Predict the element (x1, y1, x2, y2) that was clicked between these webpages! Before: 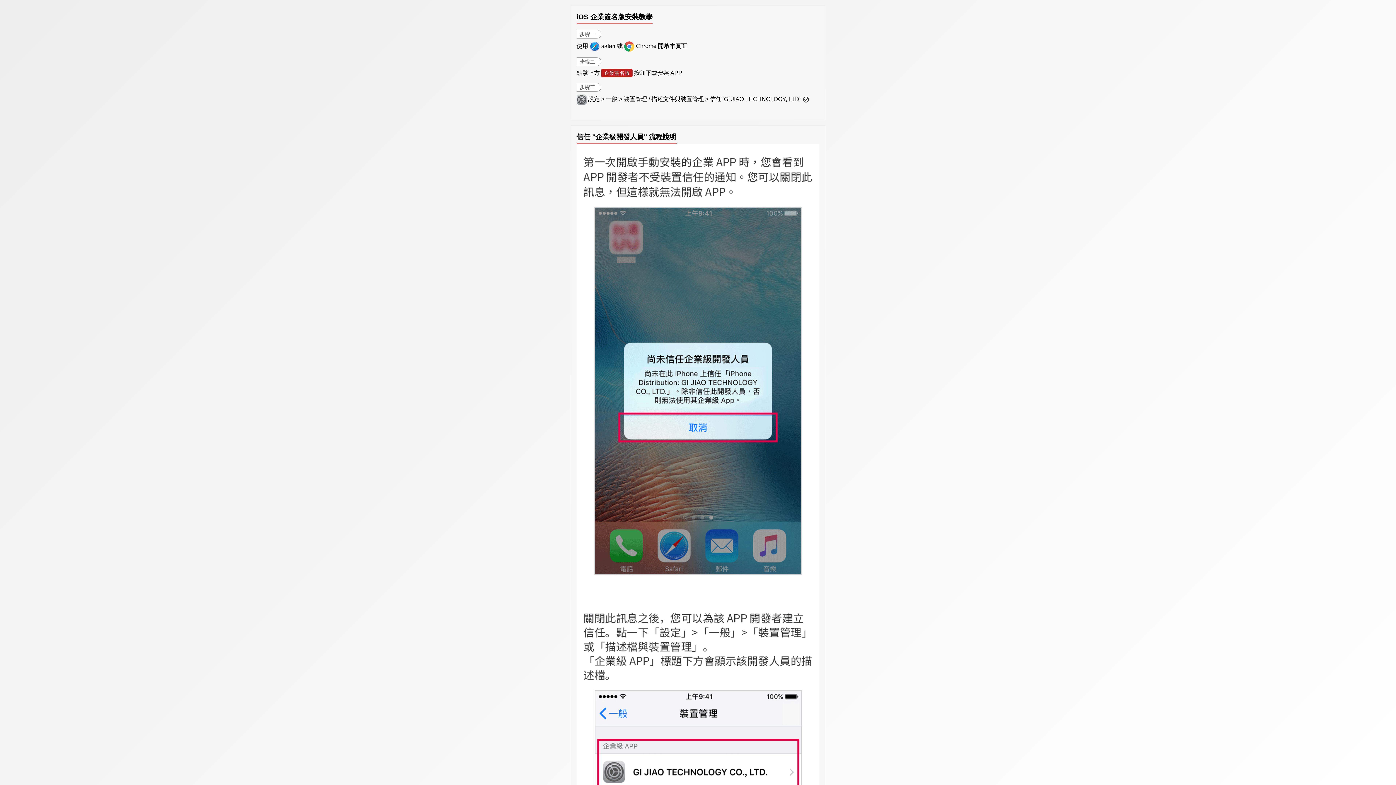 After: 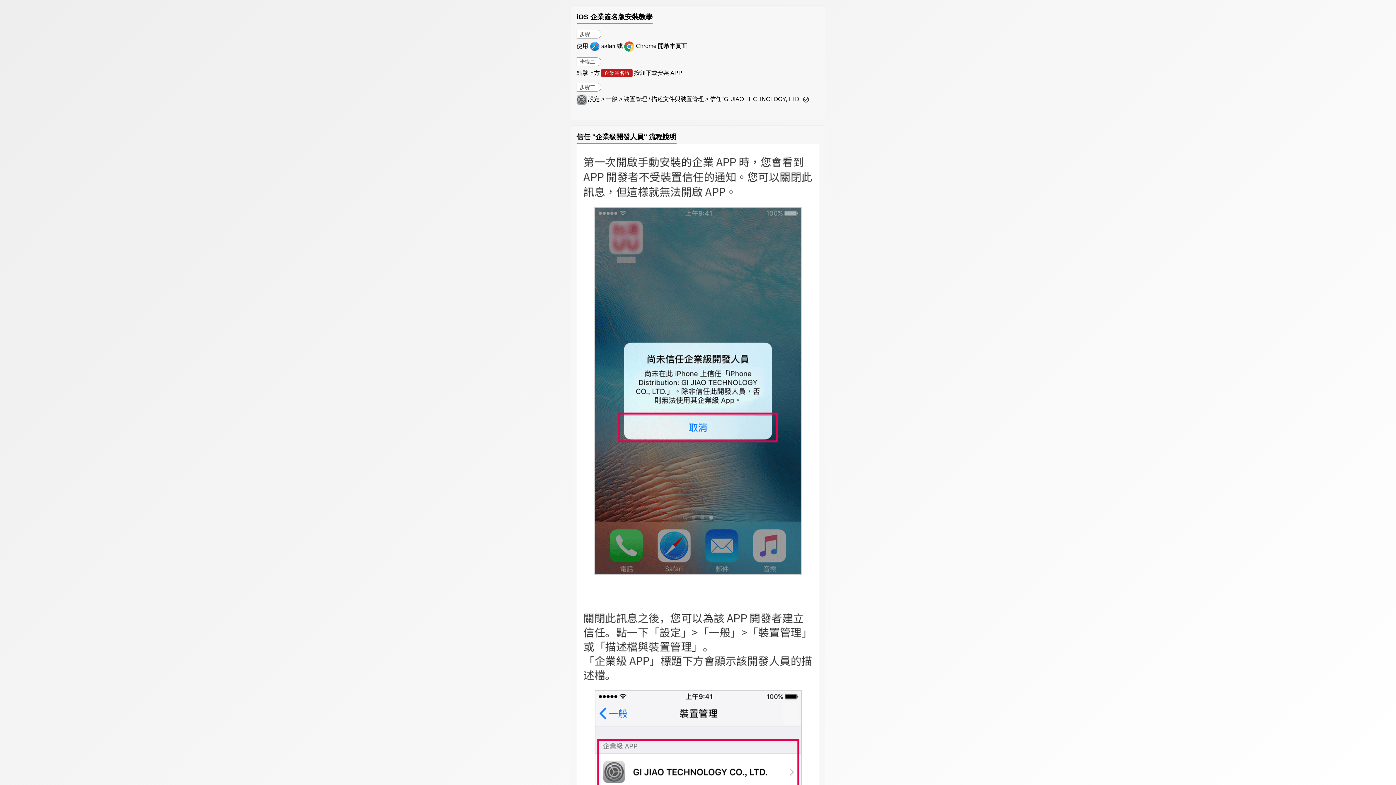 Action: bbox: (601, 68, 632, 77) label: 企業簽名版